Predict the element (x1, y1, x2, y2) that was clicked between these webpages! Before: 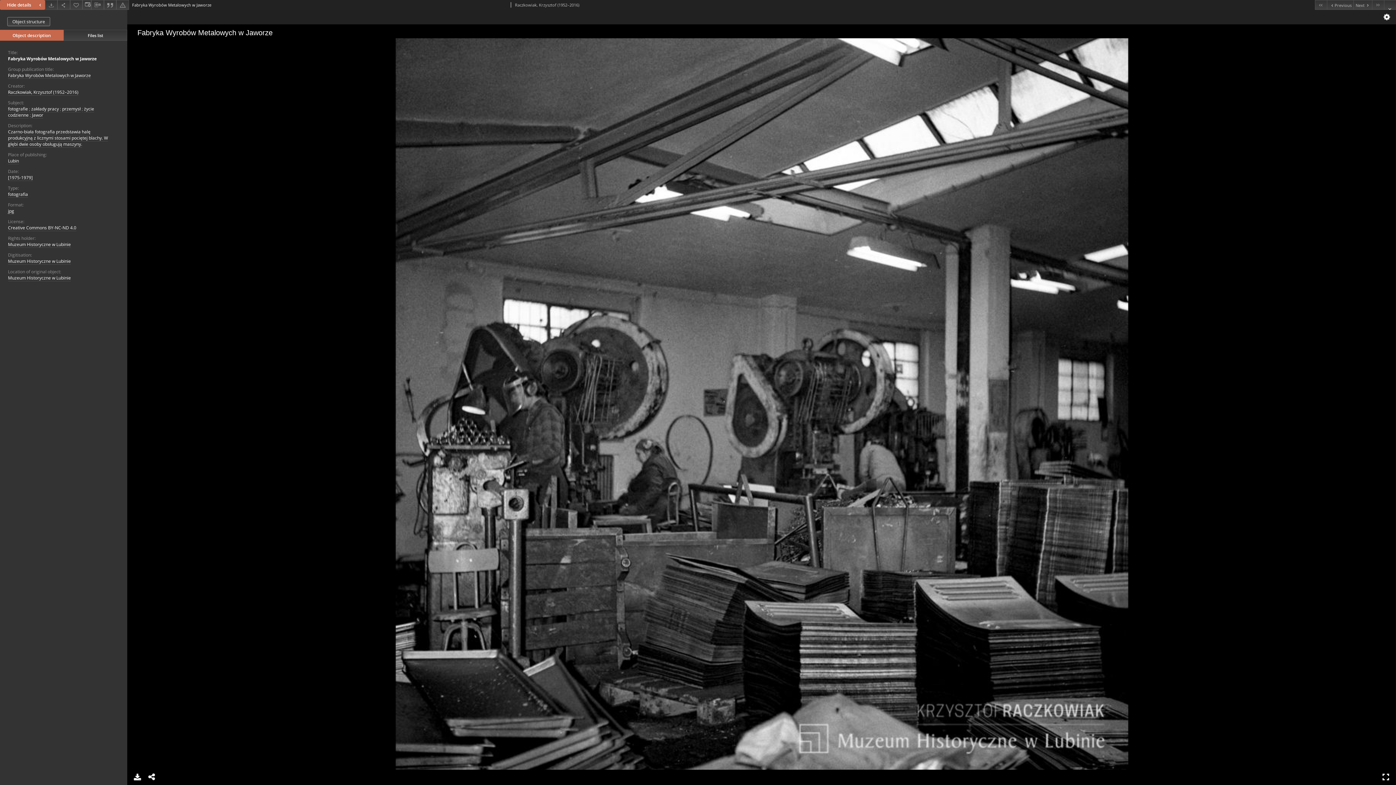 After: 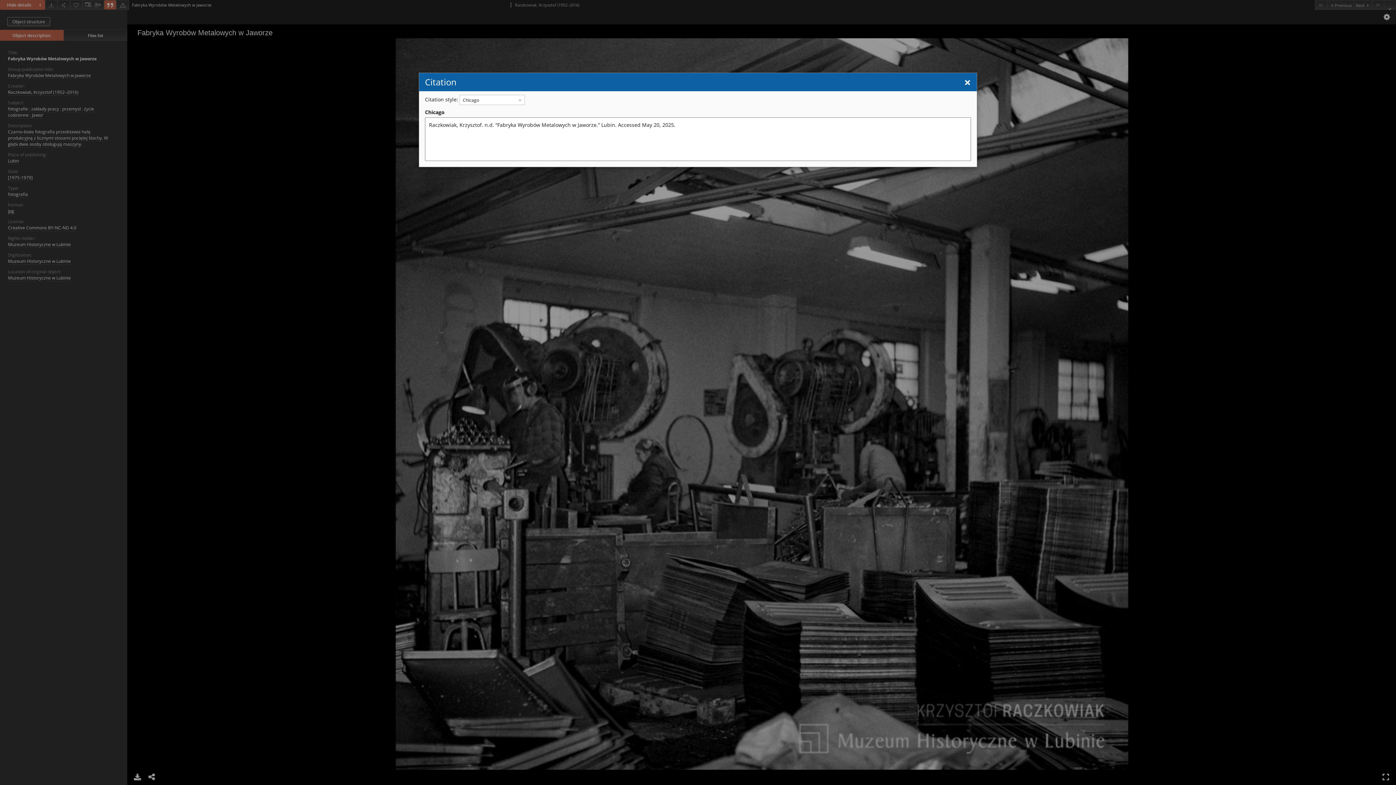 Action: bbox: (103, 0, 116, 9)